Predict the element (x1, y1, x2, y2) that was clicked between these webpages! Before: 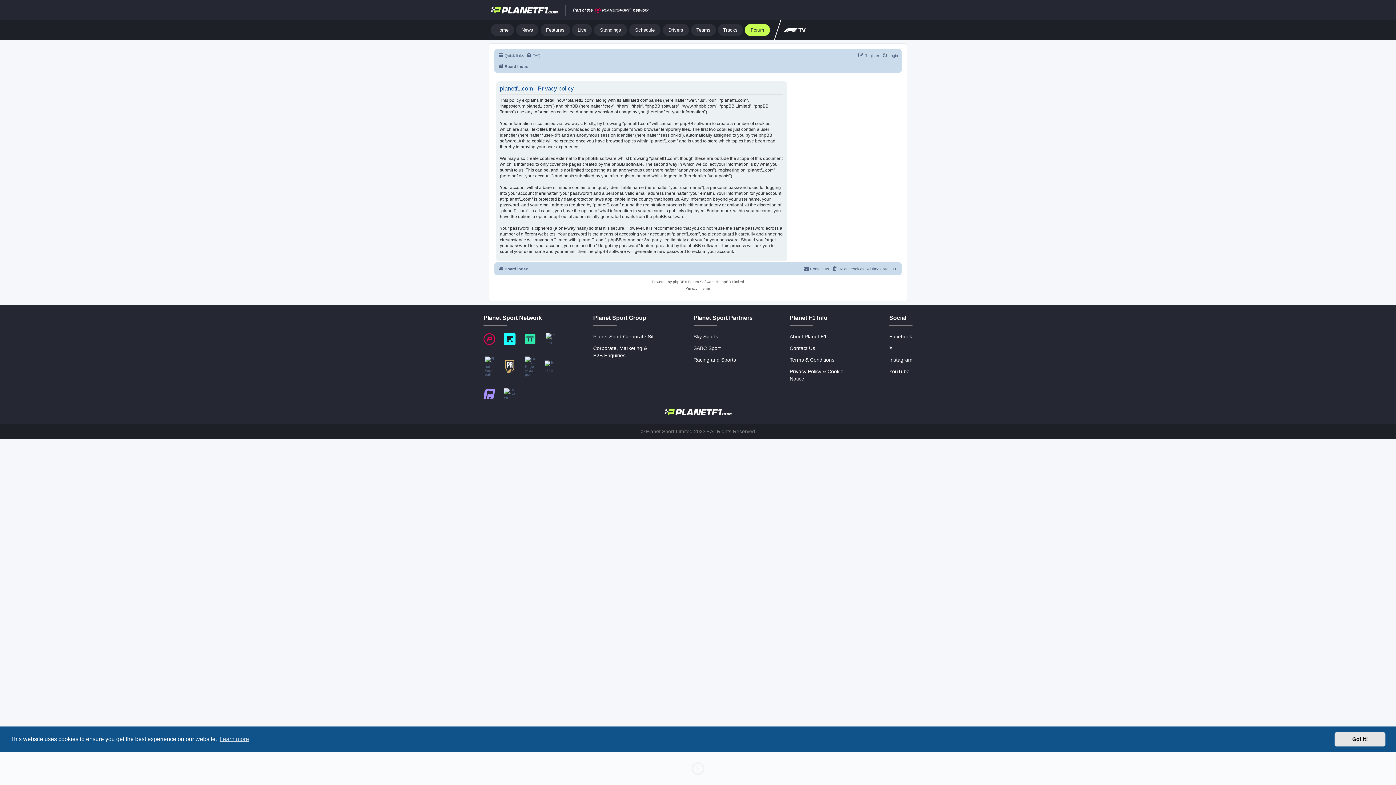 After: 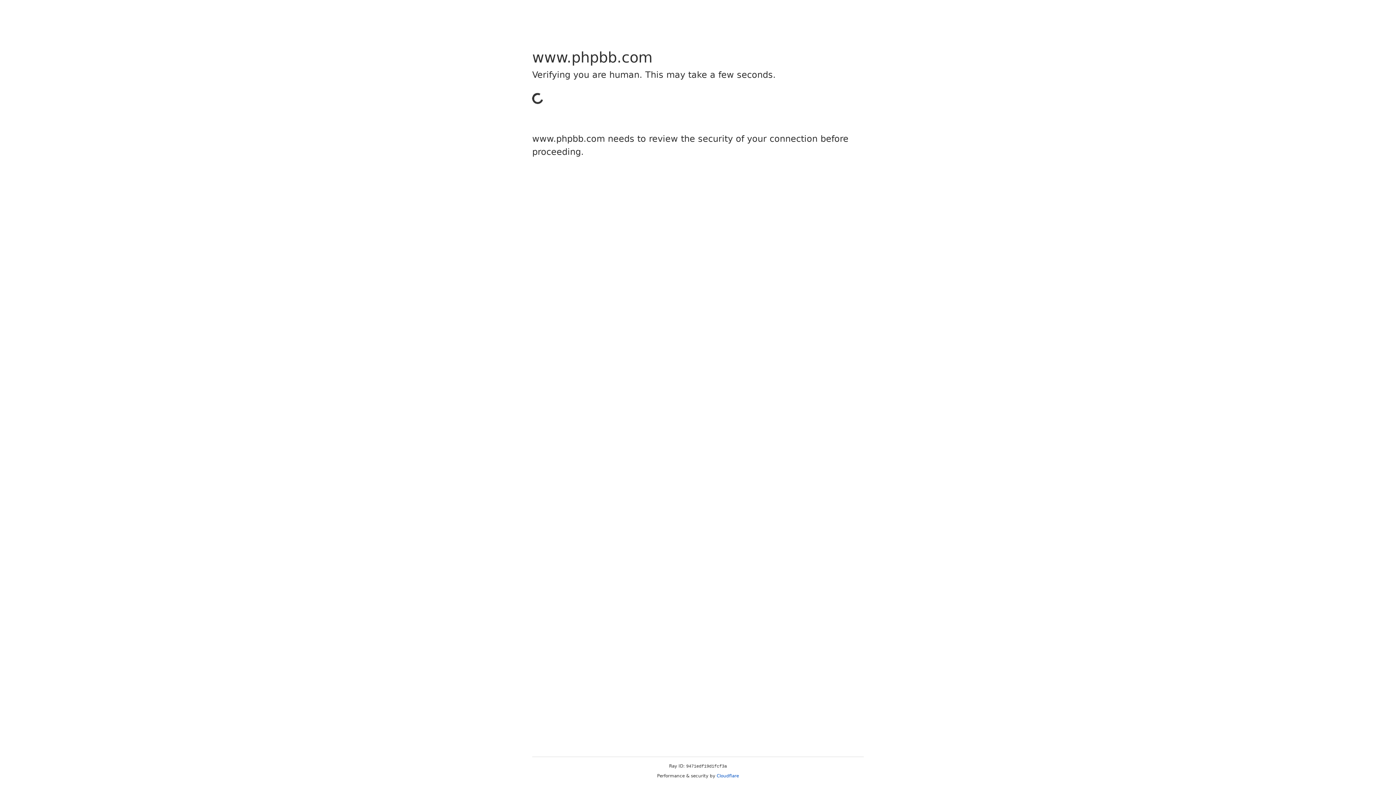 Action: label: phpBB bbox: (673, 278, 684, 285)